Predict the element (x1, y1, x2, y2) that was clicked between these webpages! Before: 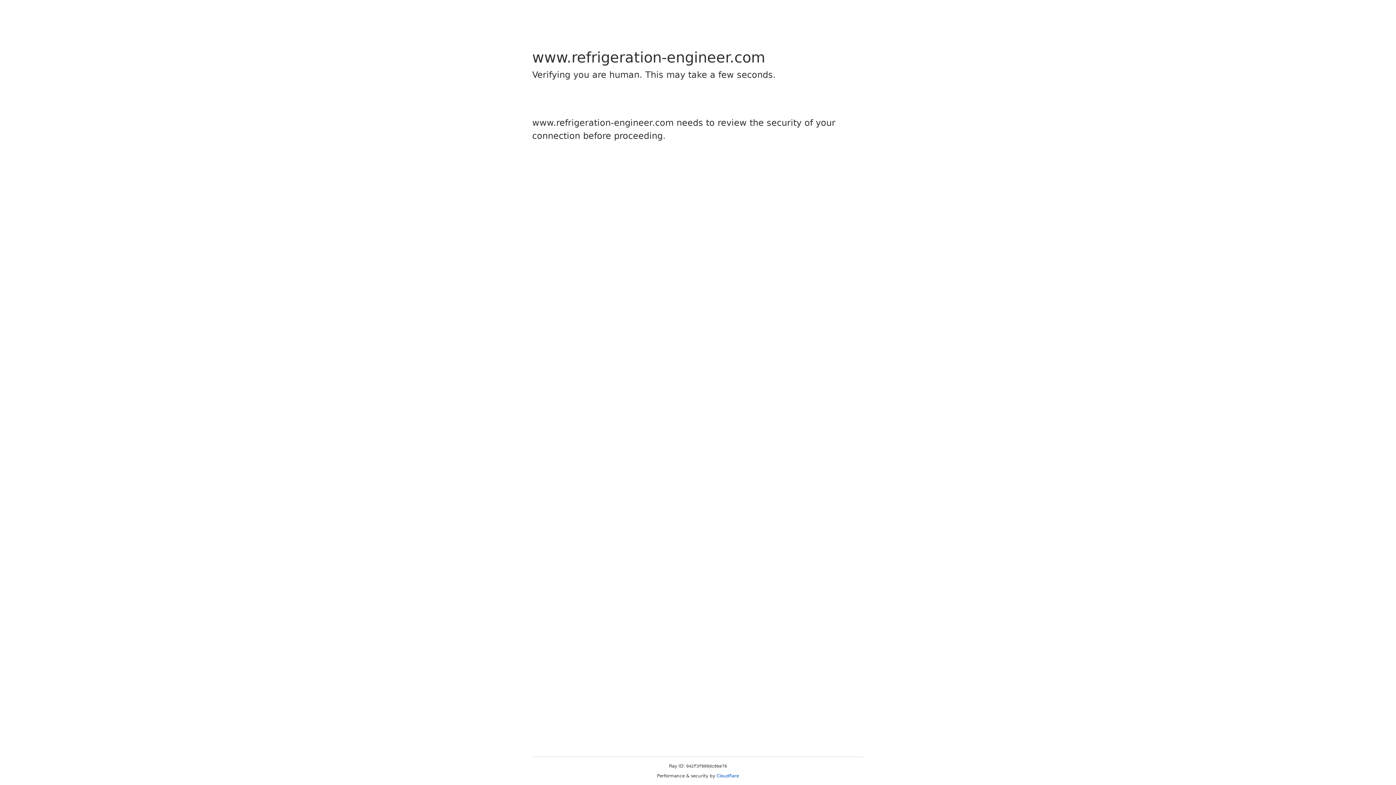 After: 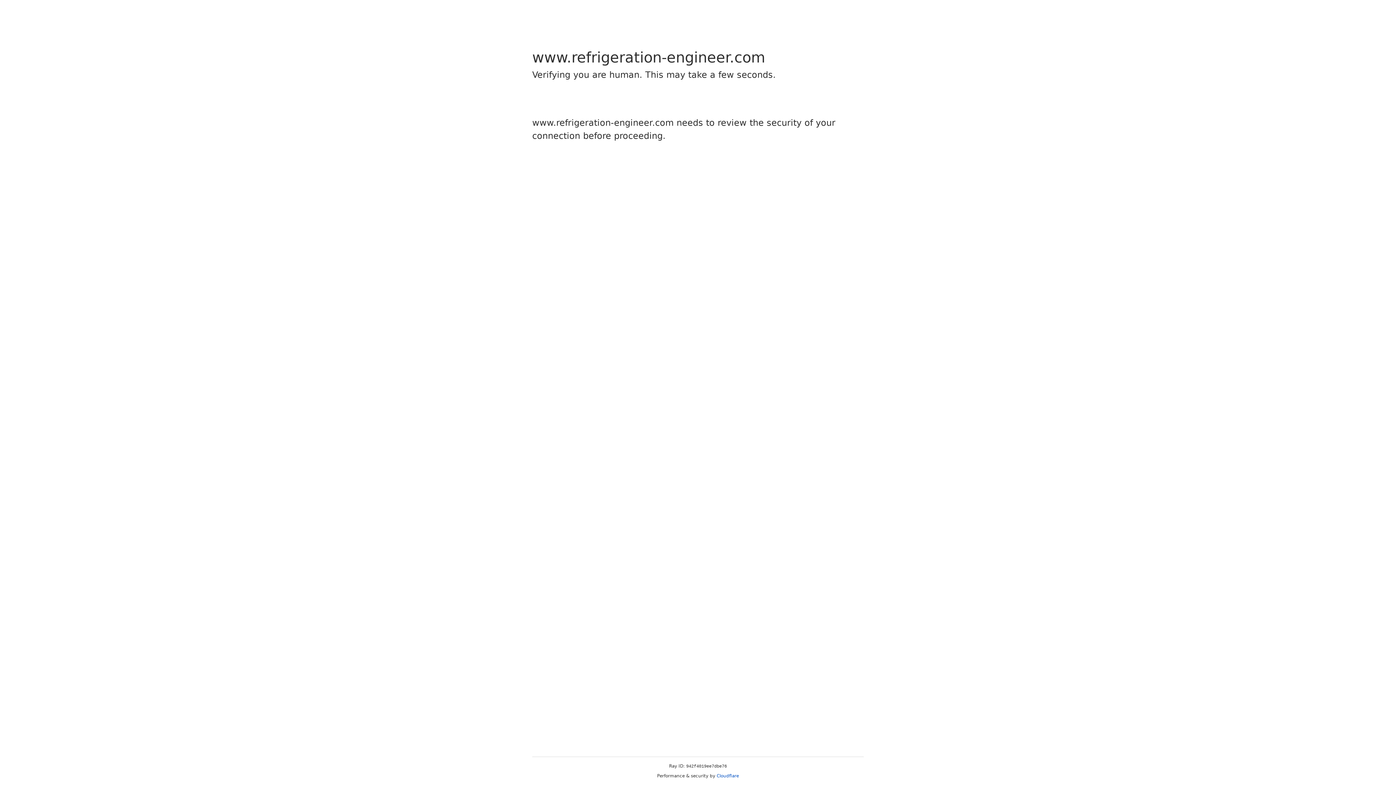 Action: label: Cloudflare bbox: (716, 773, 739, 778)